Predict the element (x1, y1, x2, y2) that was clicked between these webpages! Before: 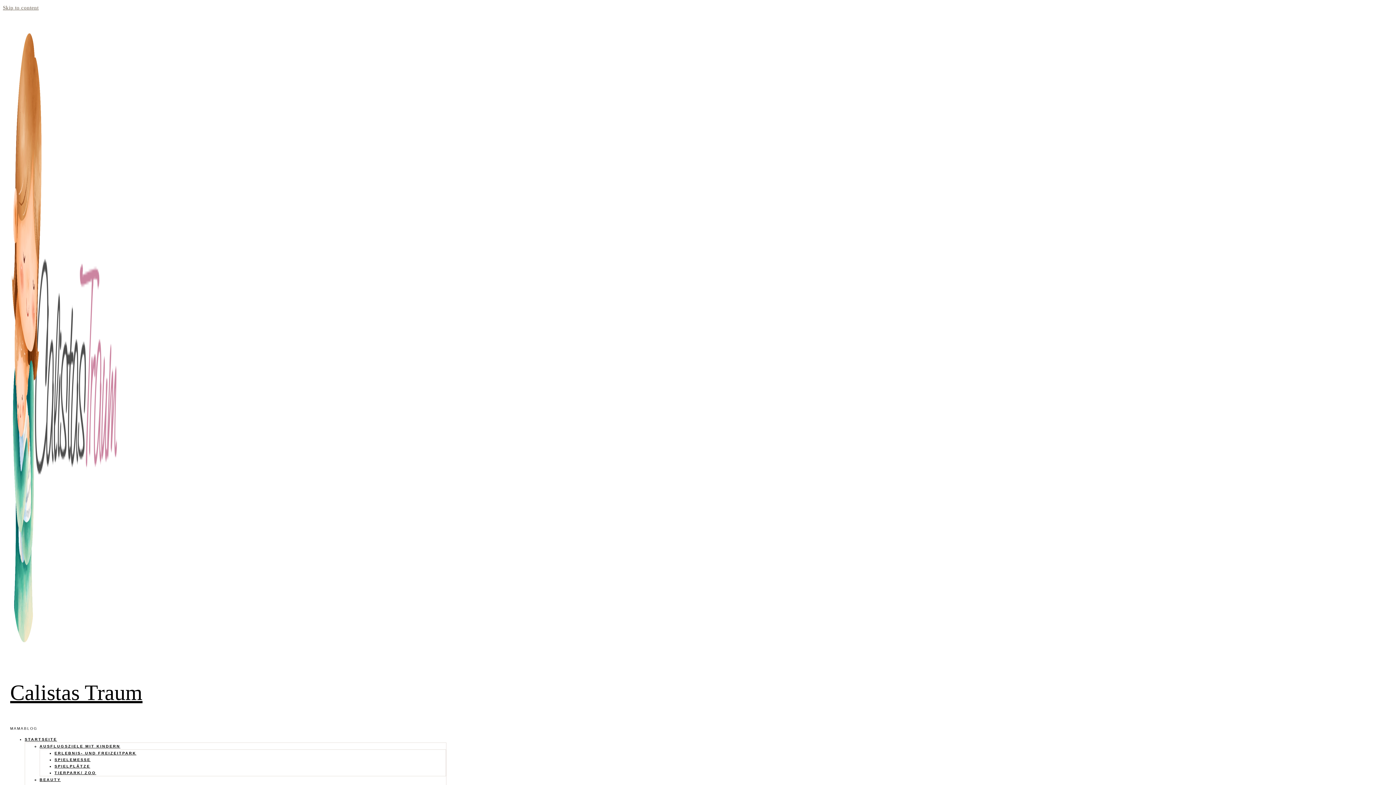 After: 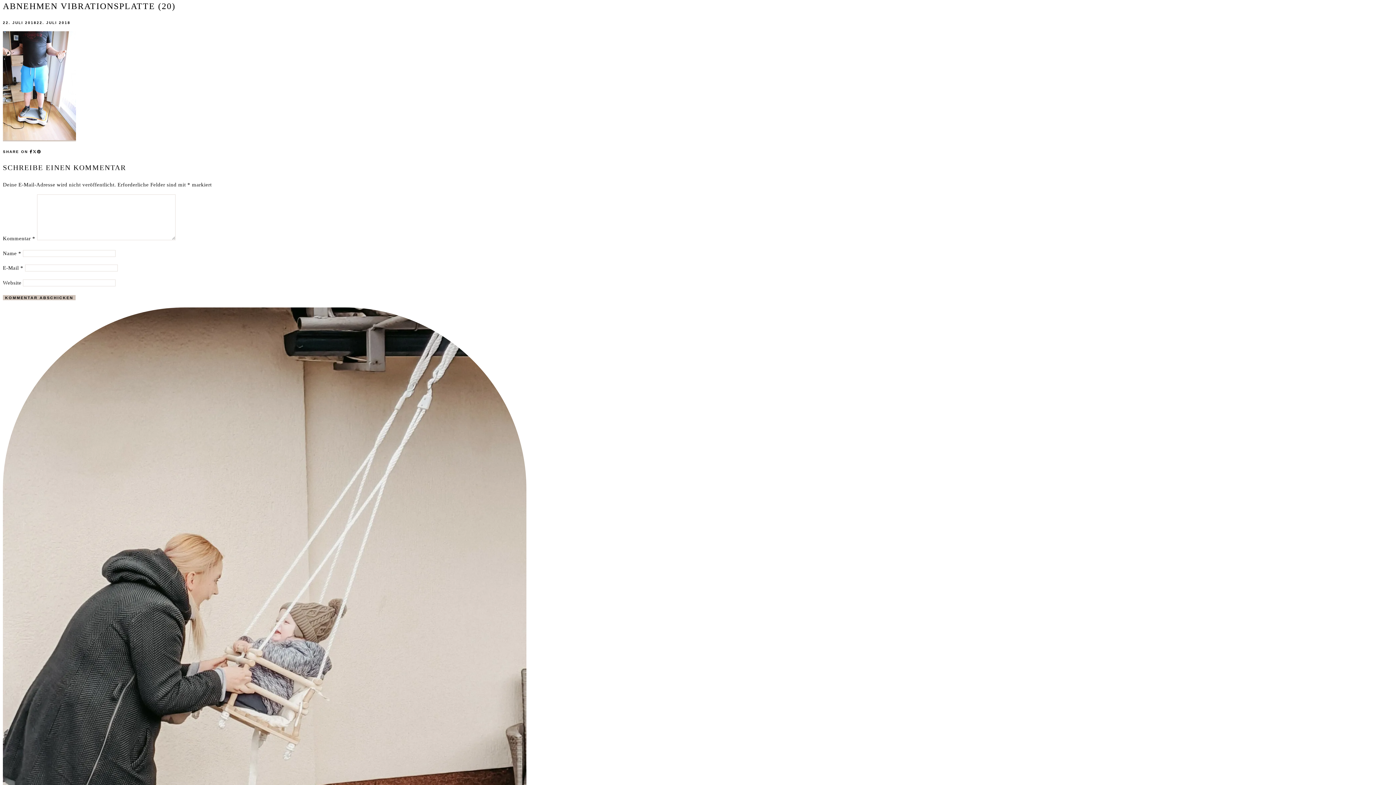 Action: label: Skip to content bbox: (2, 4, 38, 10)